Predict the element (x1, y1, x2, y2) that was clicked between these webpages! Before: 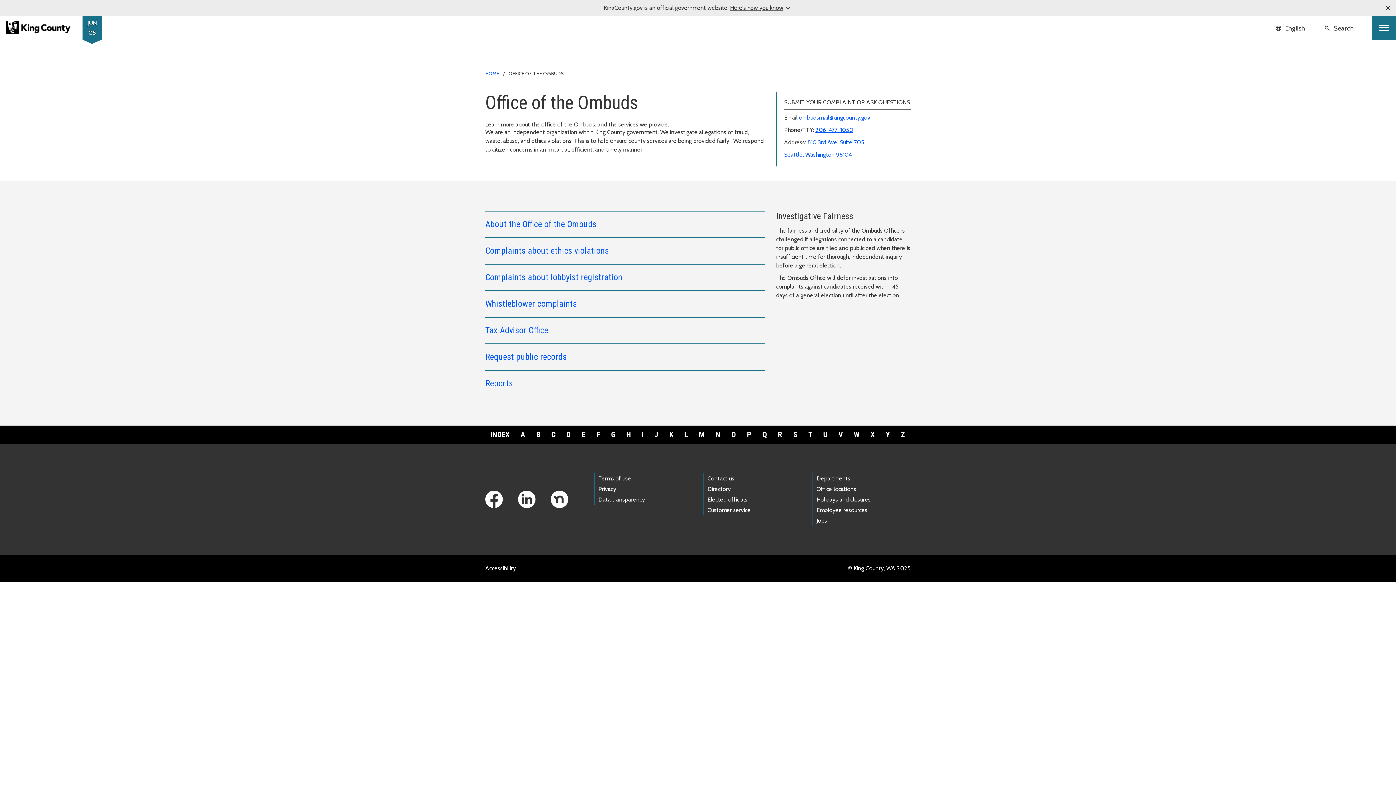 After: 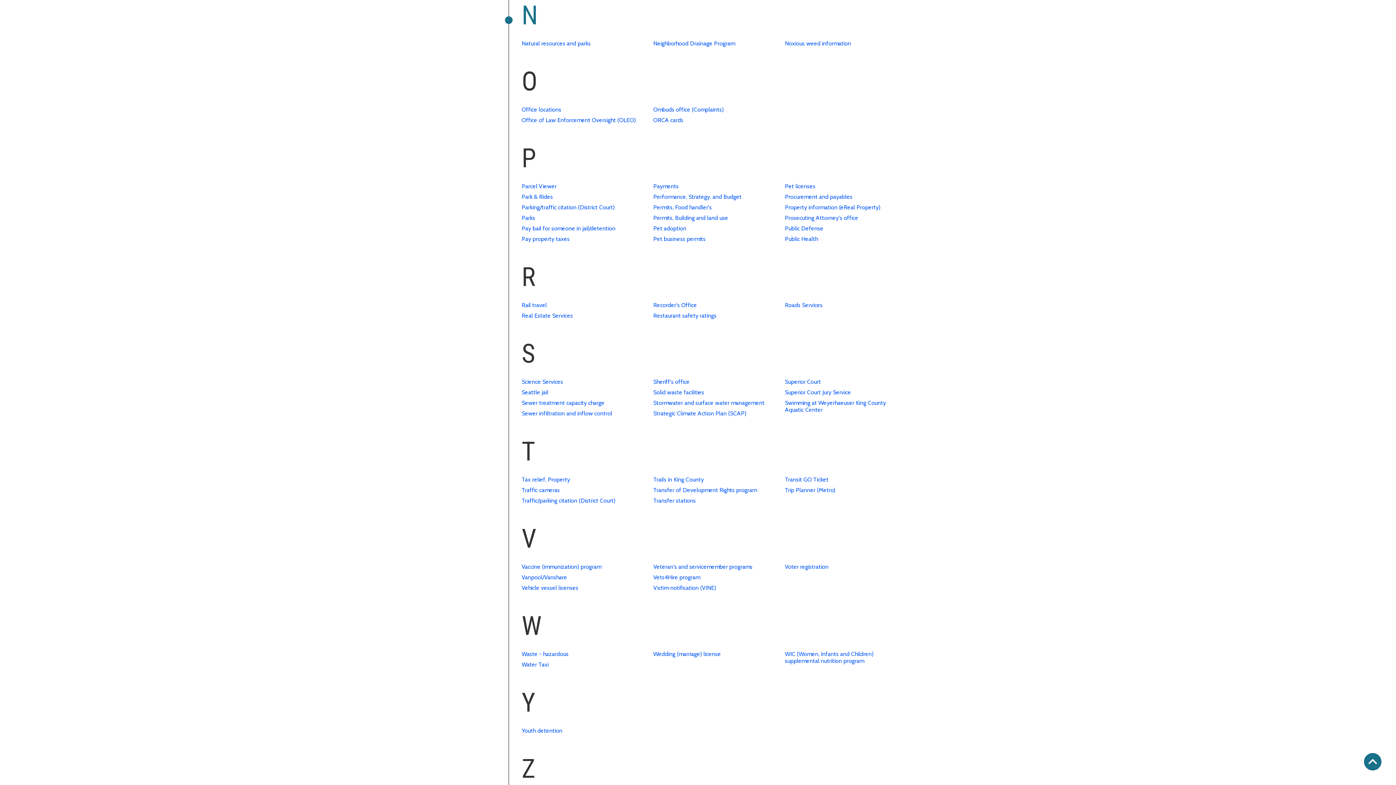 Action: bbox: (710, 429, 726, 440) label: N